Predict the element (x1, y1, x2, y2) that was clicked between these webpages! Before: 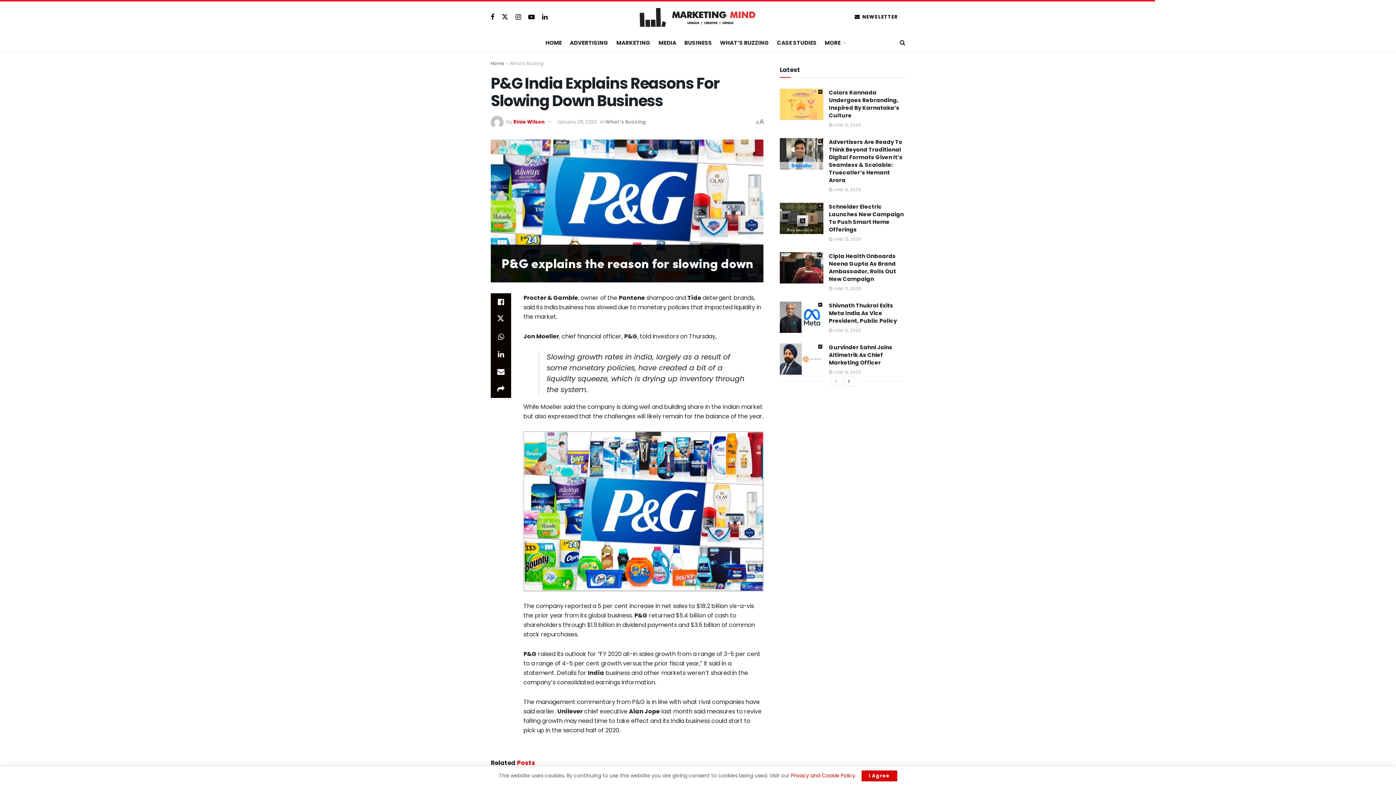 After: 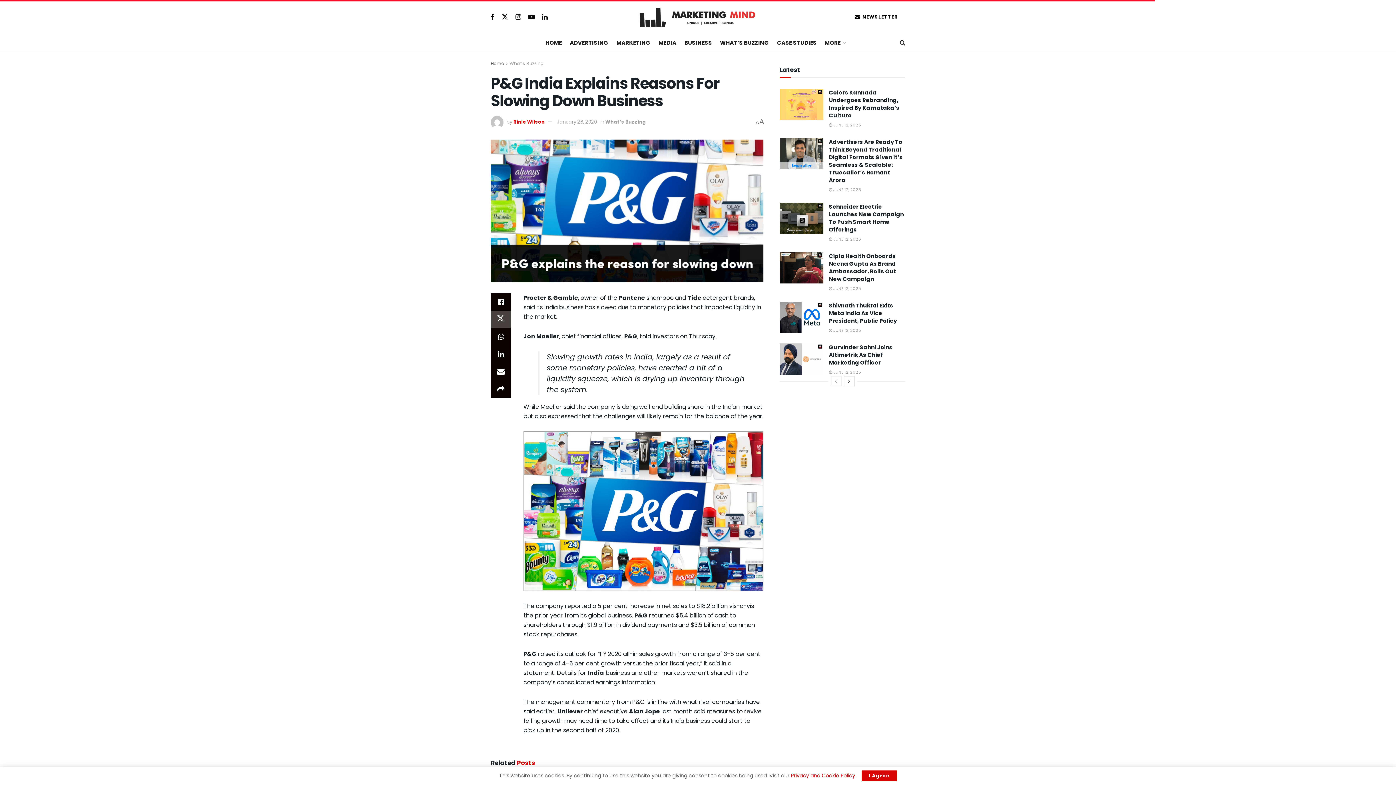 Action: bbox: (490, 310, 511, 328) label: Share on Twitter